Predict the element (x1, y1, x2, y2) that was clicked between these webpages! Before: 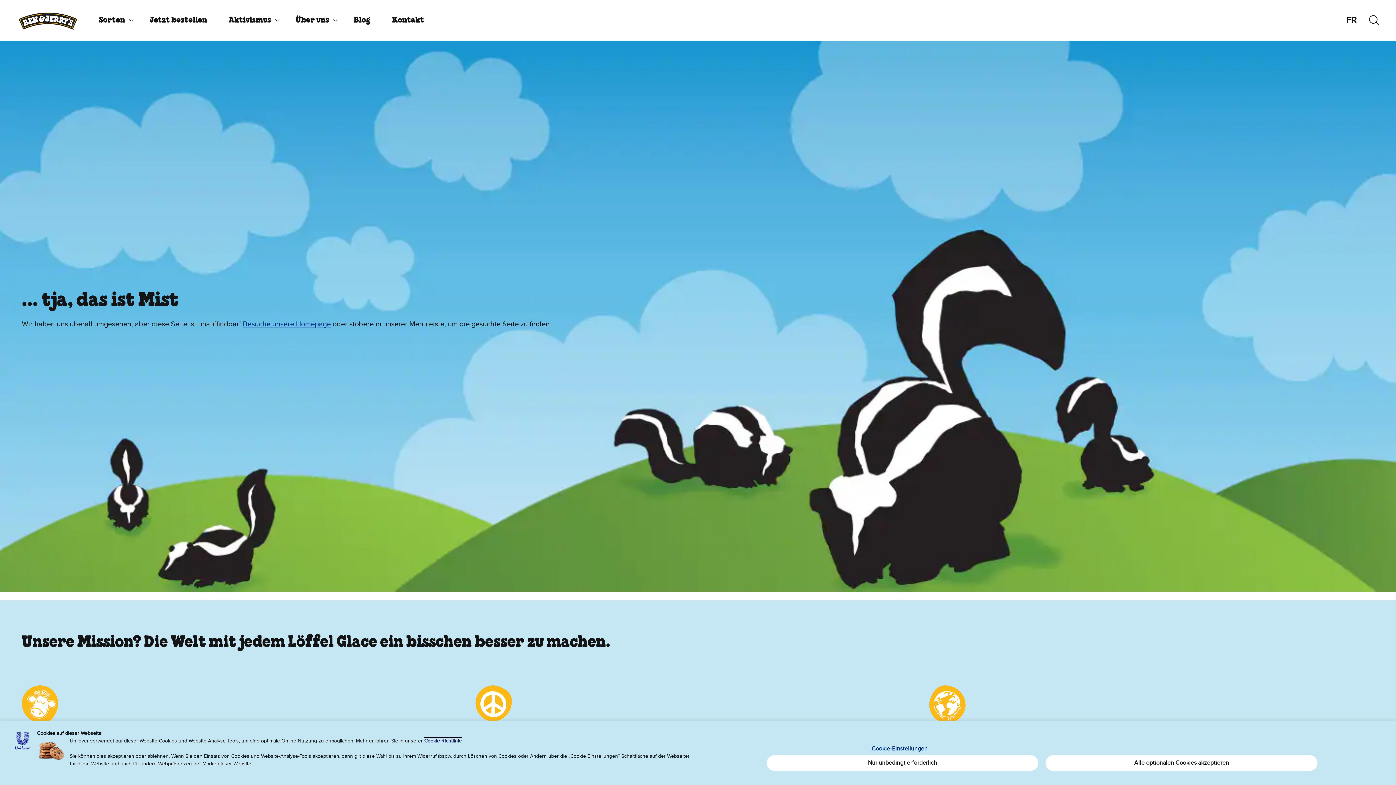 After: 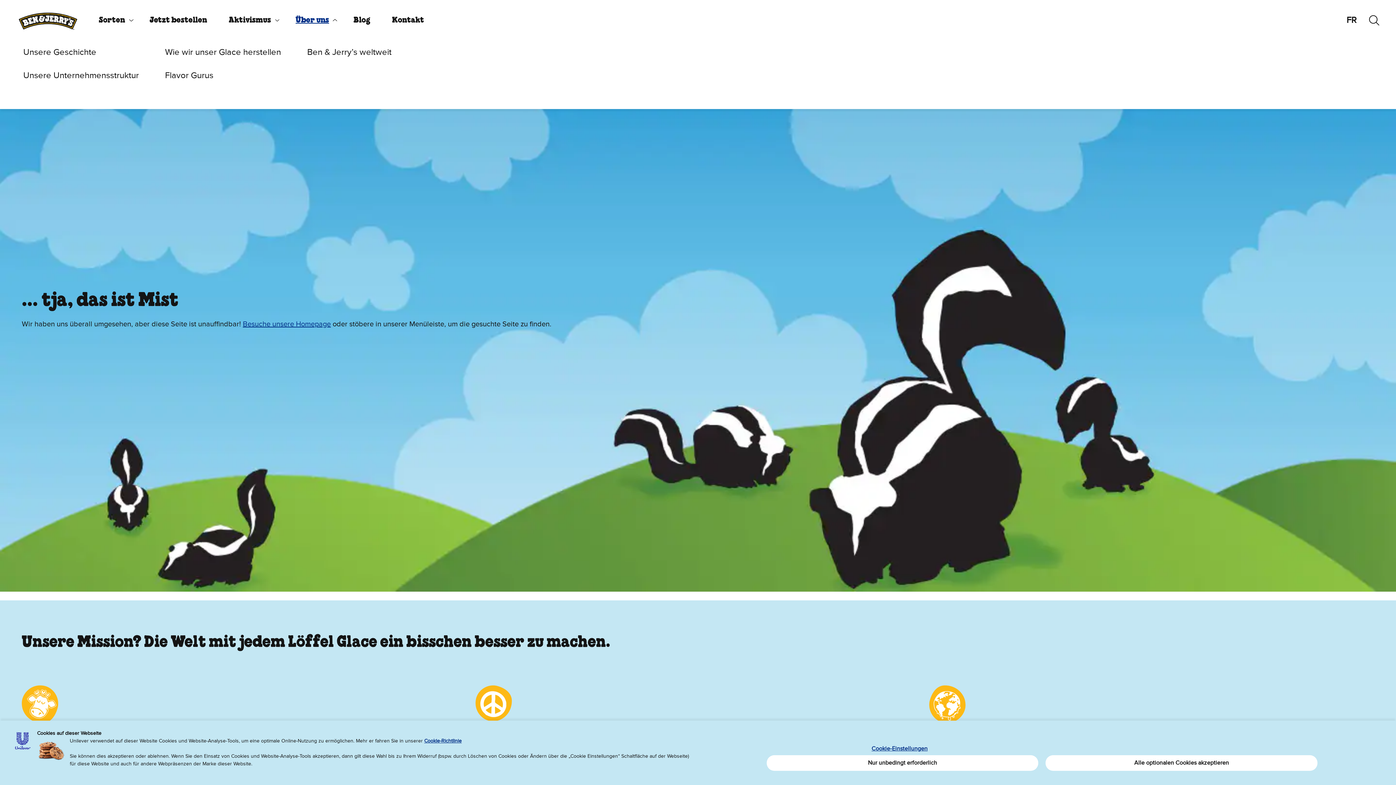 Action: bbox: (285, 8, 343, 32) label: Über uns